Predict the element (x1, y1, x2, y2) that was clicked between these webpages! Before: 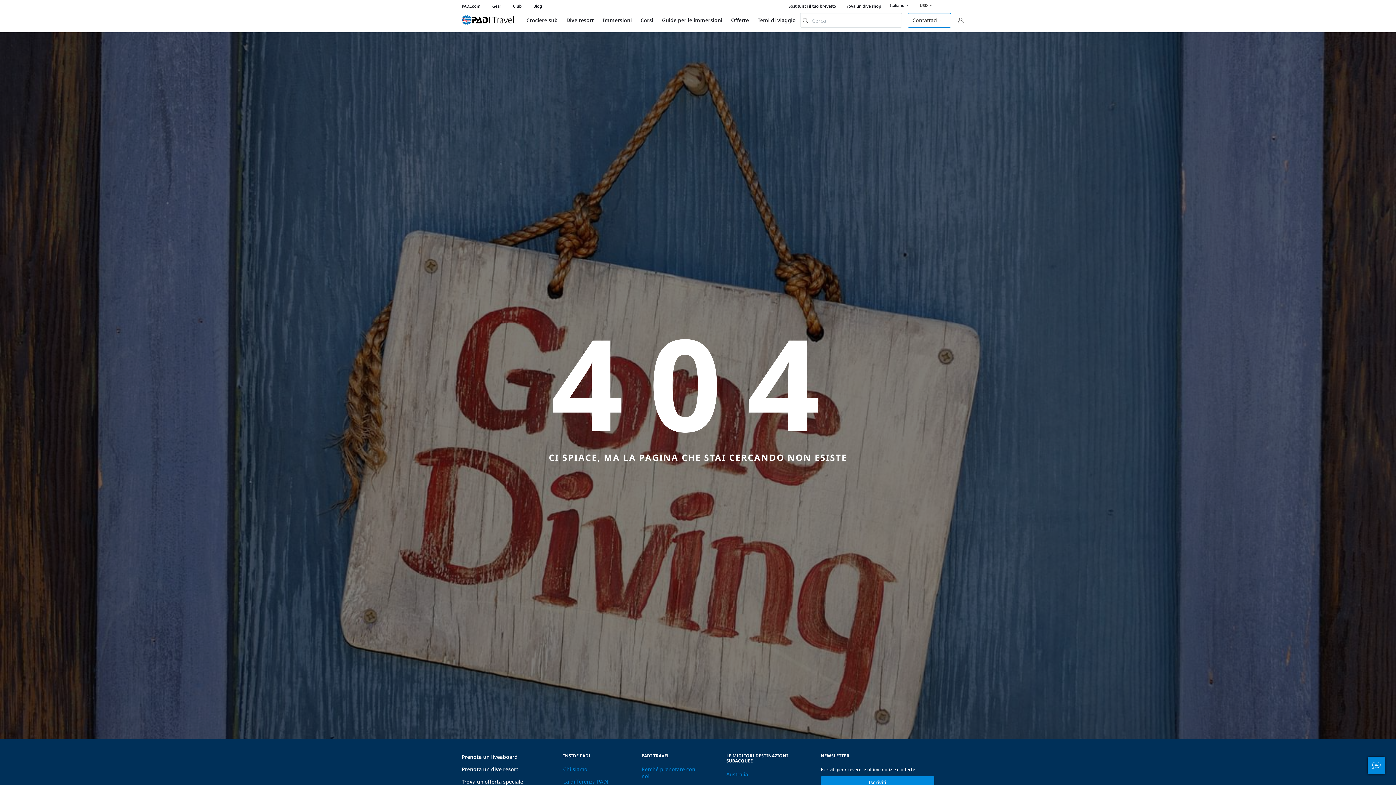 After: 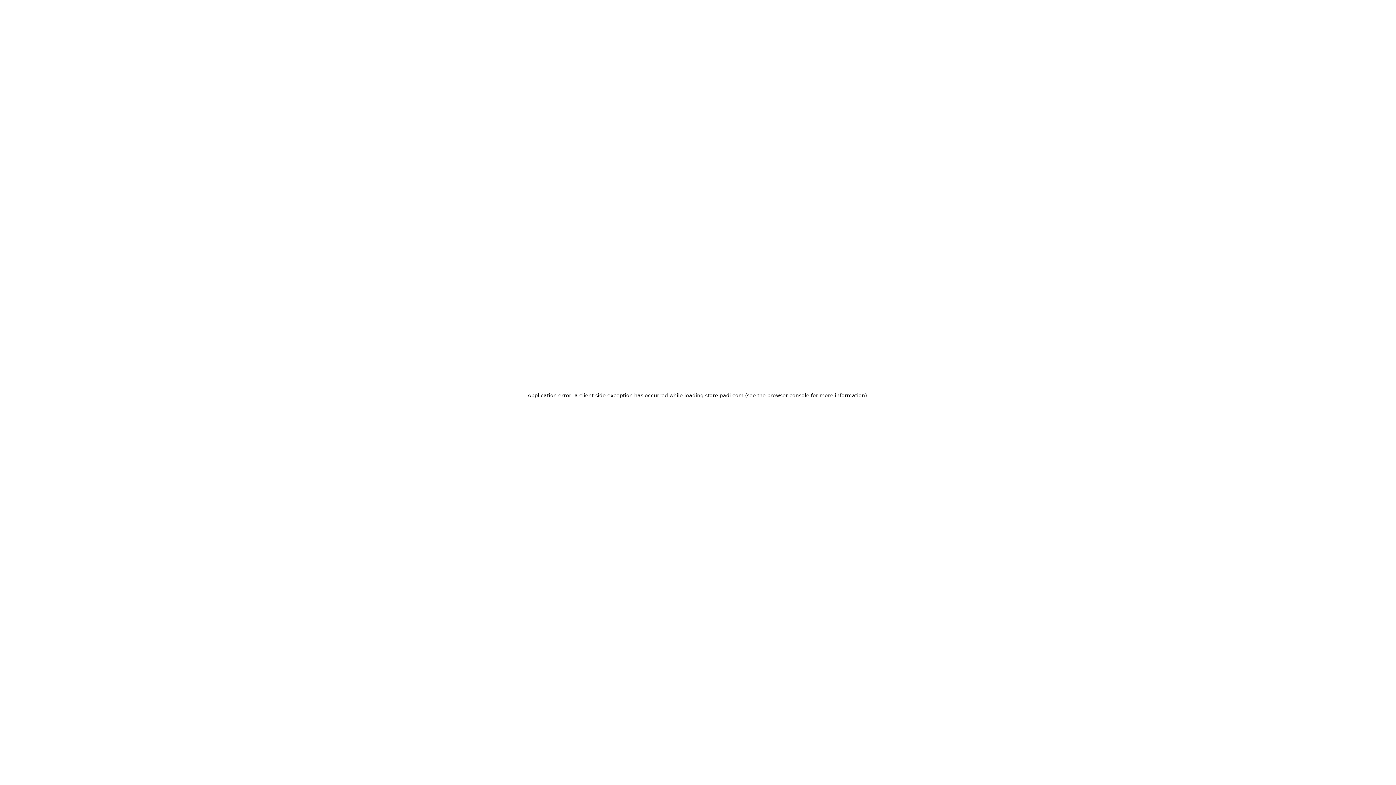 Action: bbox: (788, 3, 836, 8) label: Sostituisci il tuo brevetto